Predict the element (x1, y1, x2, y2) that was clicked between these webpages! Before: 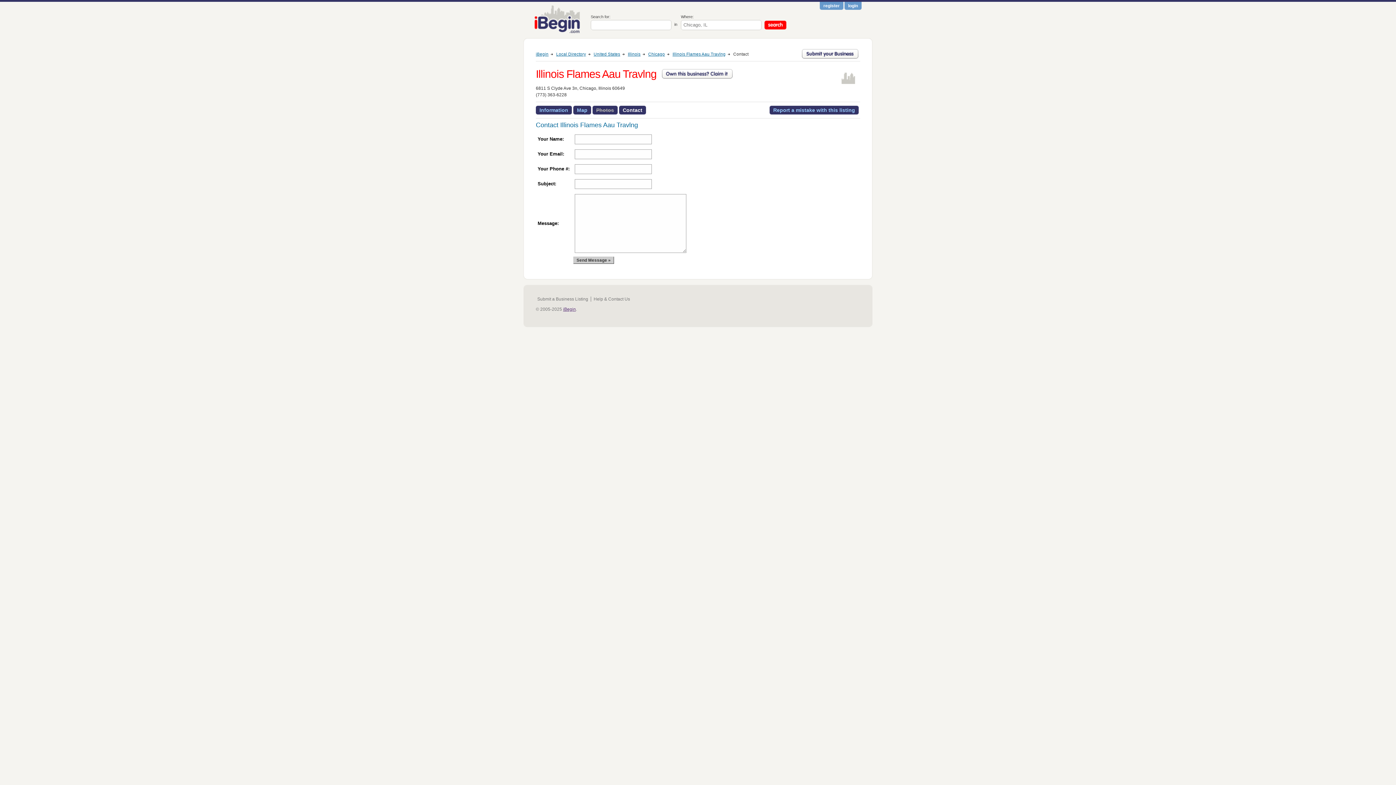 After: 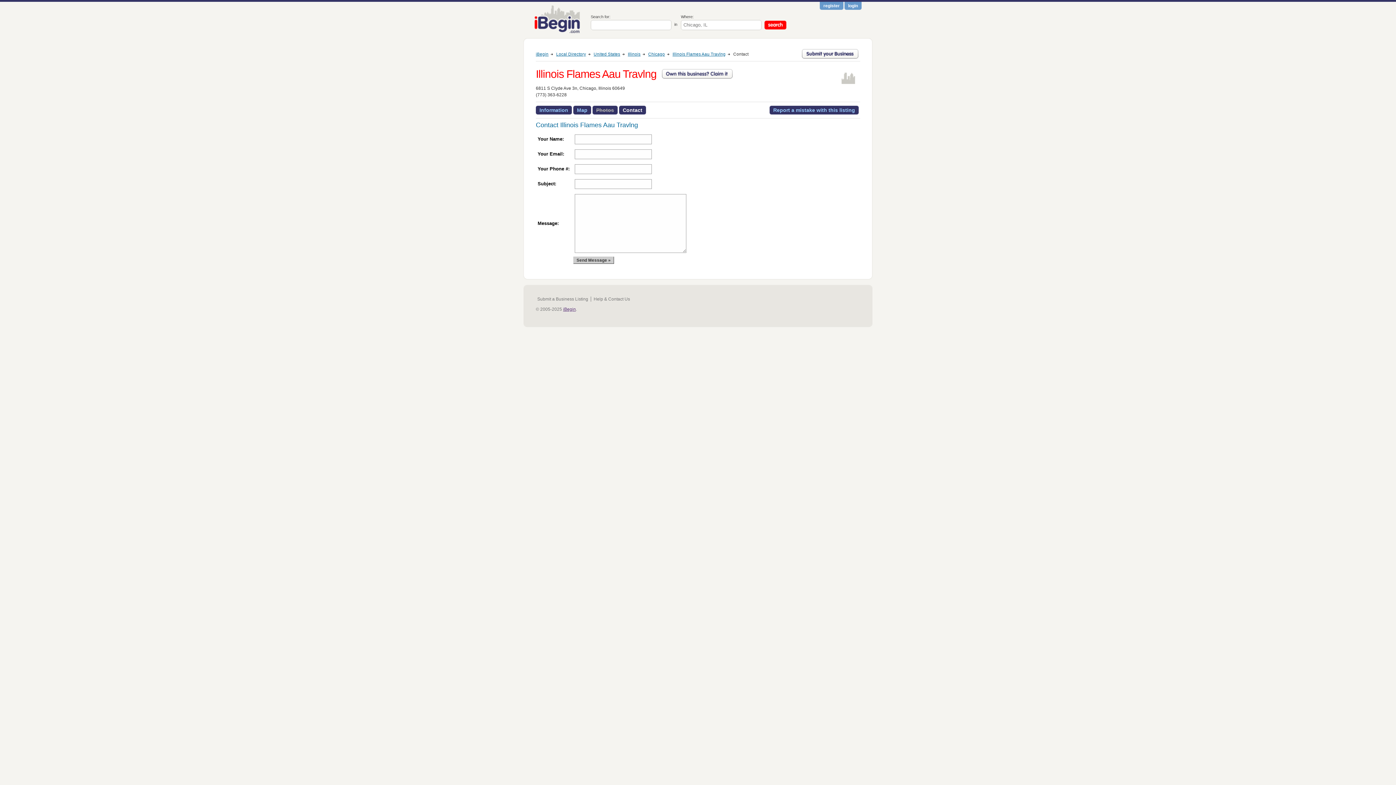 Action: label: Contact bbox: (619, 105, 646, 114)